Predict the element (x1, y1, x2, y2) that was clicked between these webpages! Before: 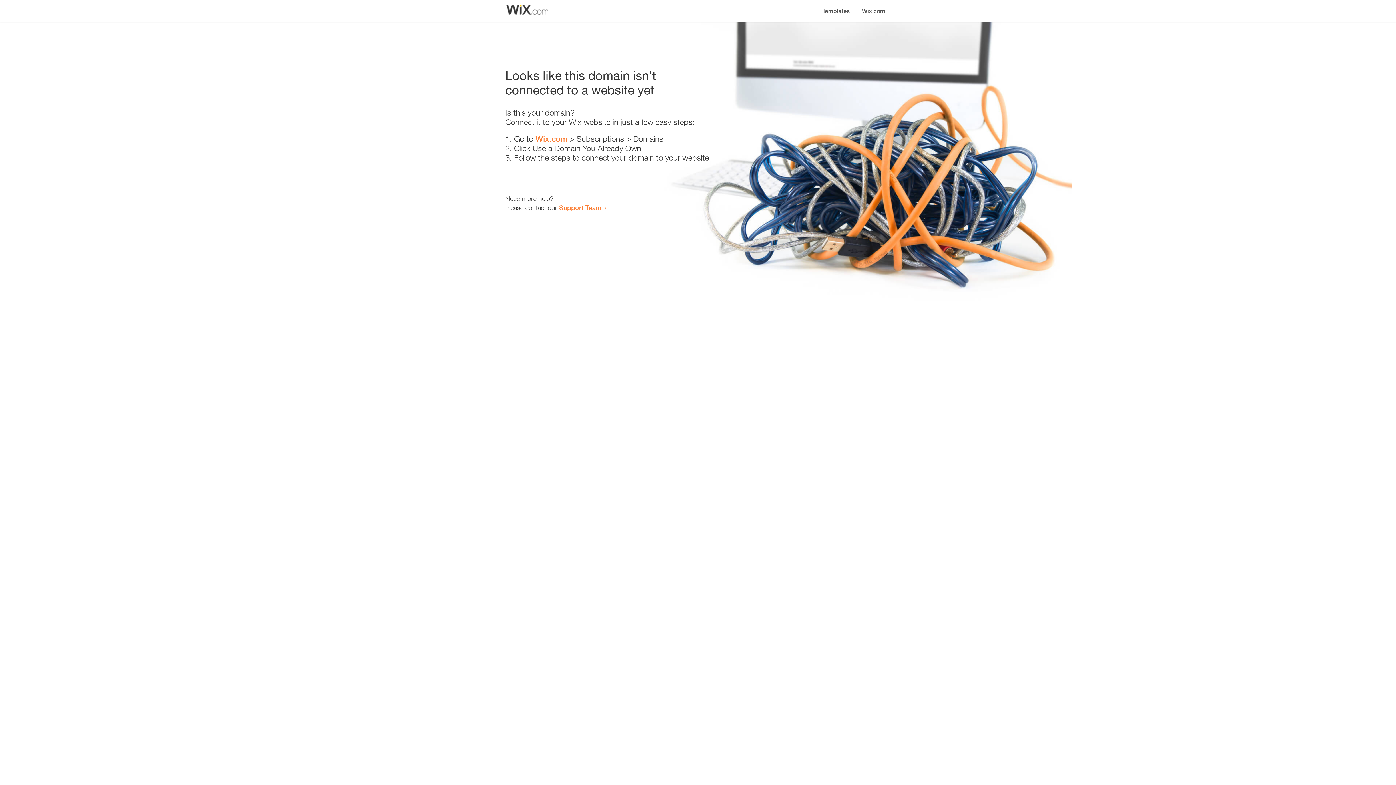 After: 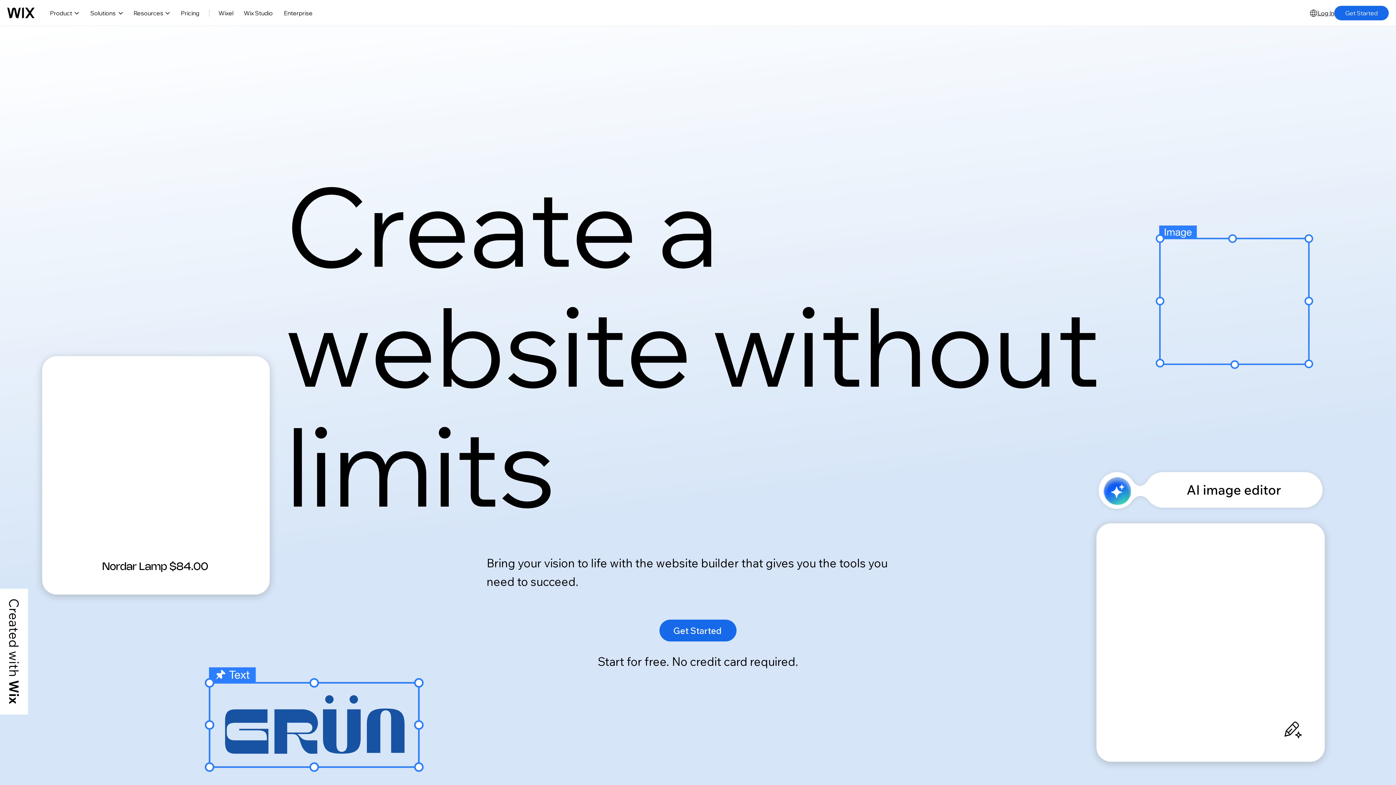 Action: label: Wix.com bbox: (535, 134, 567, 143)